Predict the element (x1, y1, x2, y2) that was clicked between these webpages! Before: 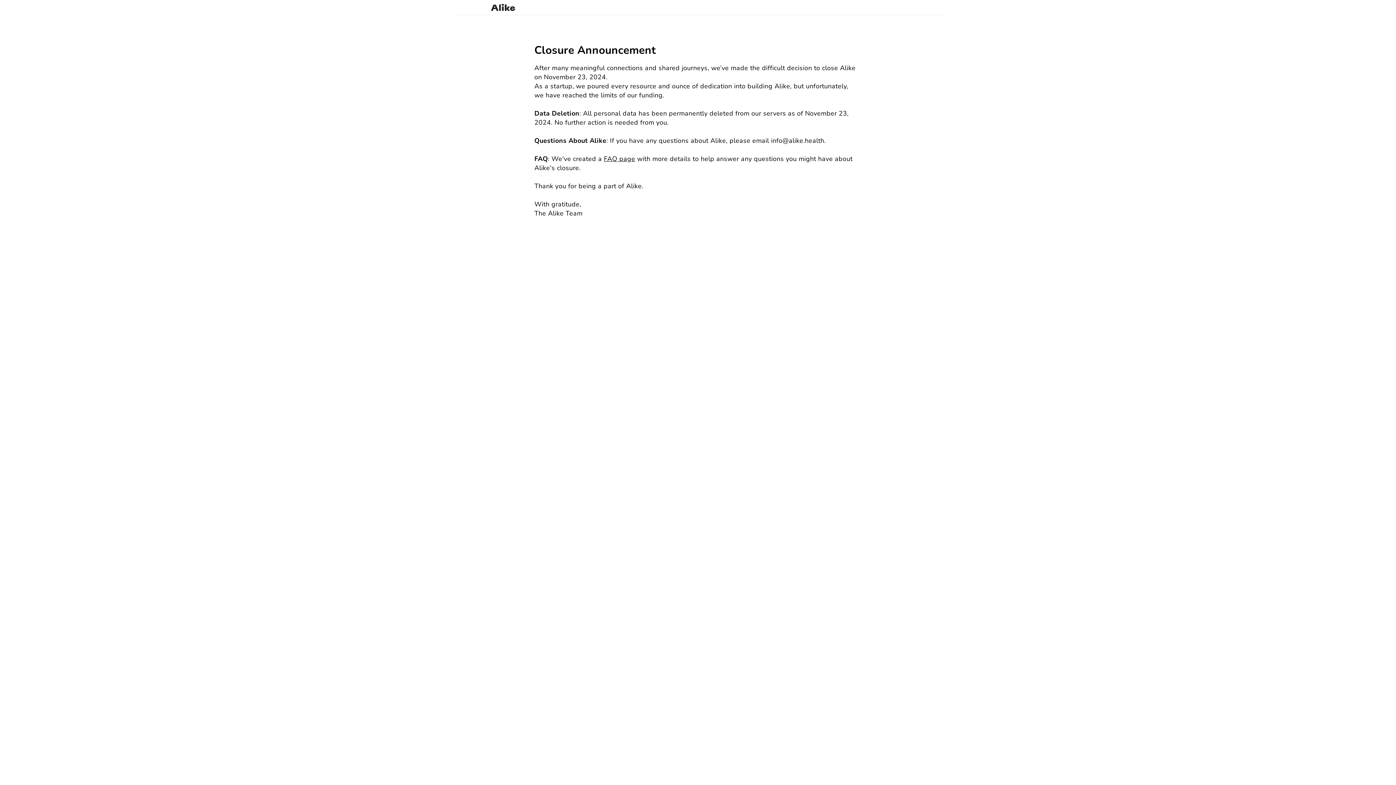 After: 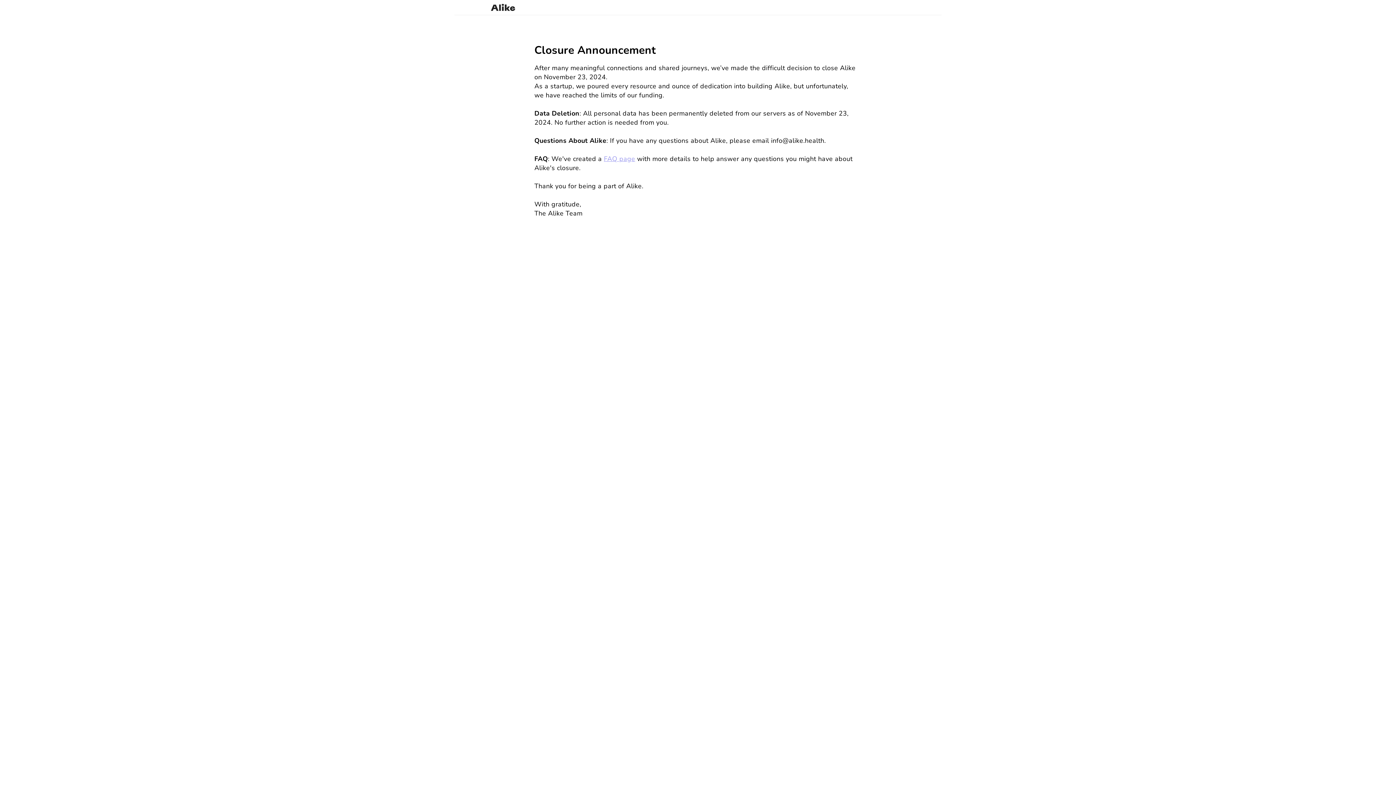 Action: bbox: (604, 154, 635, 163) label: FAQ page